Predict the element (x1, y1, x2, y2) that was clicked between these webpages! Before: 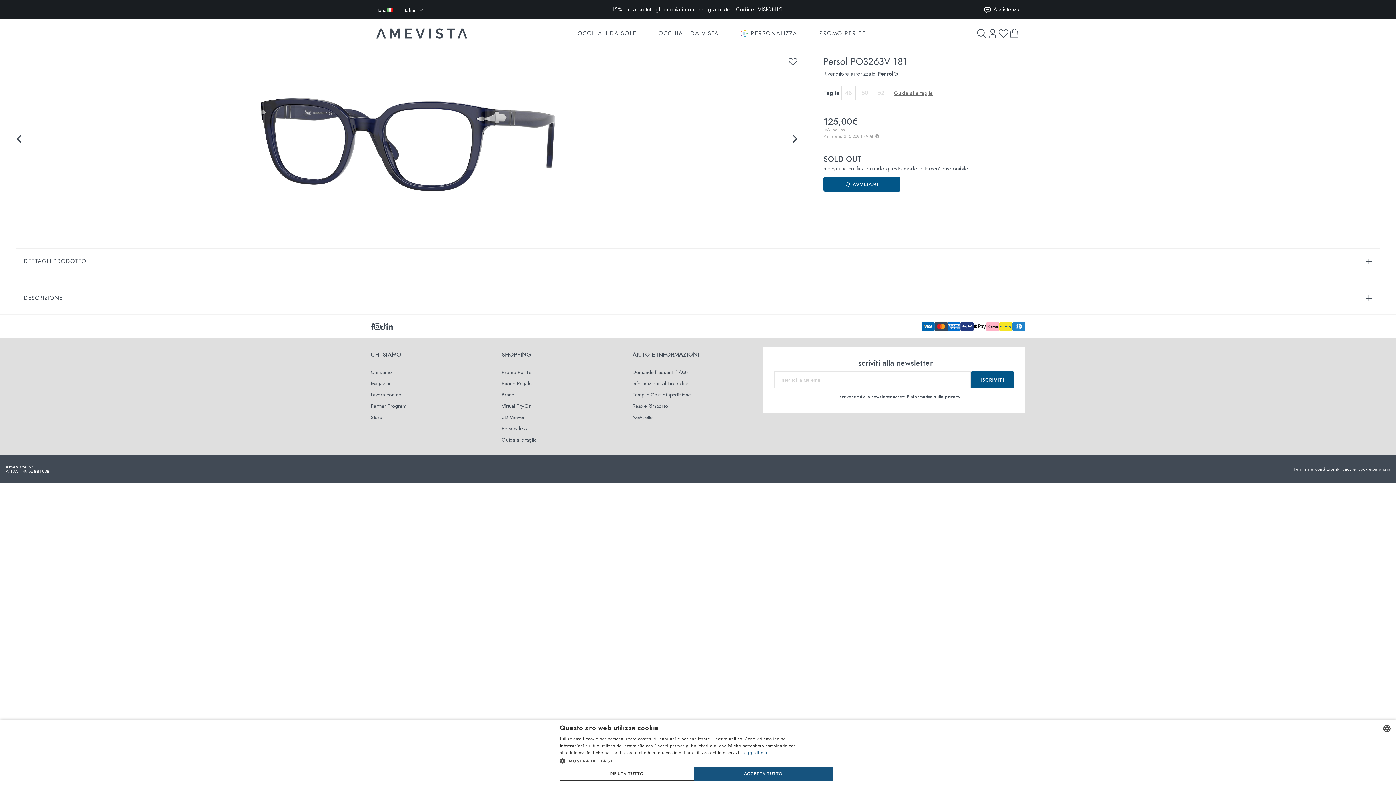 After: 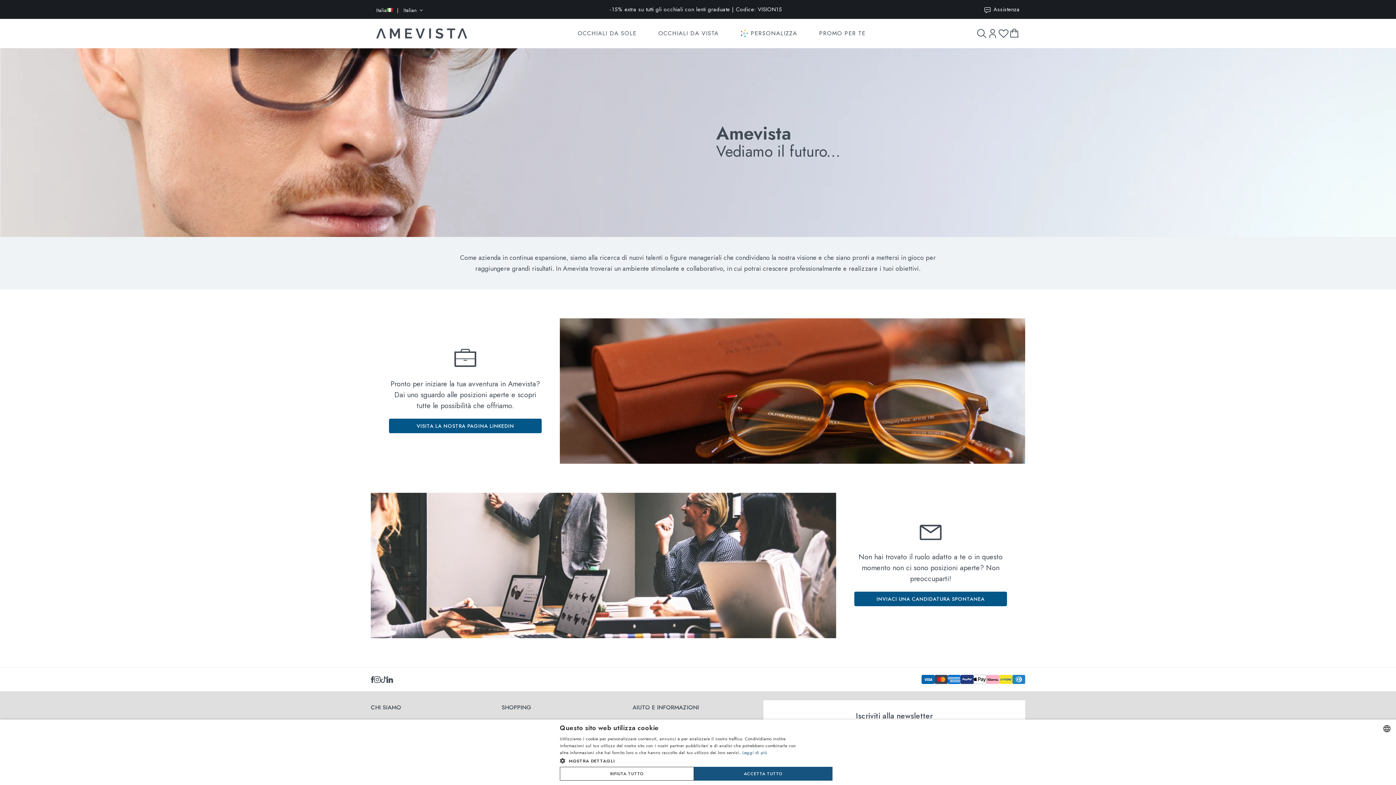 Action: label: Lavora con noi bbox: (370, 391, 402, 398)